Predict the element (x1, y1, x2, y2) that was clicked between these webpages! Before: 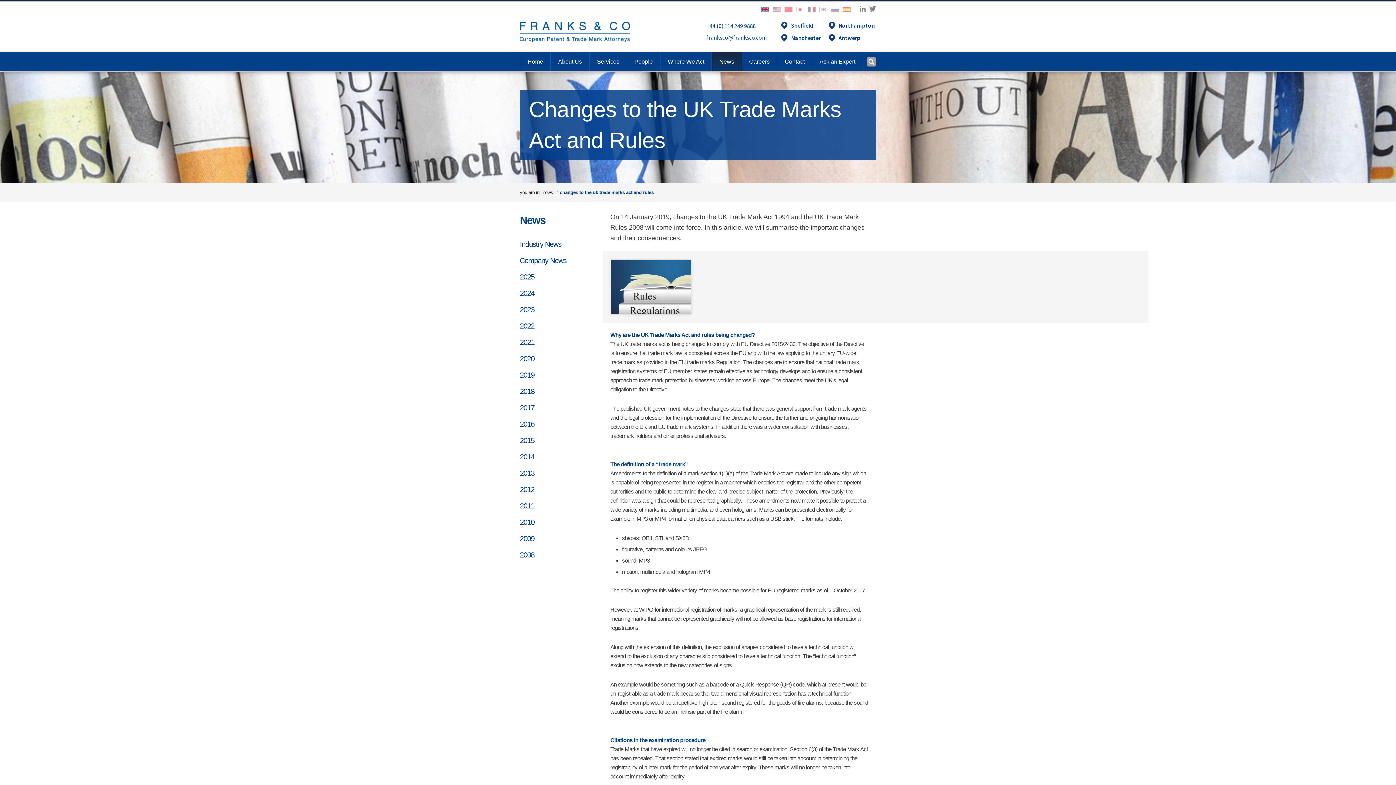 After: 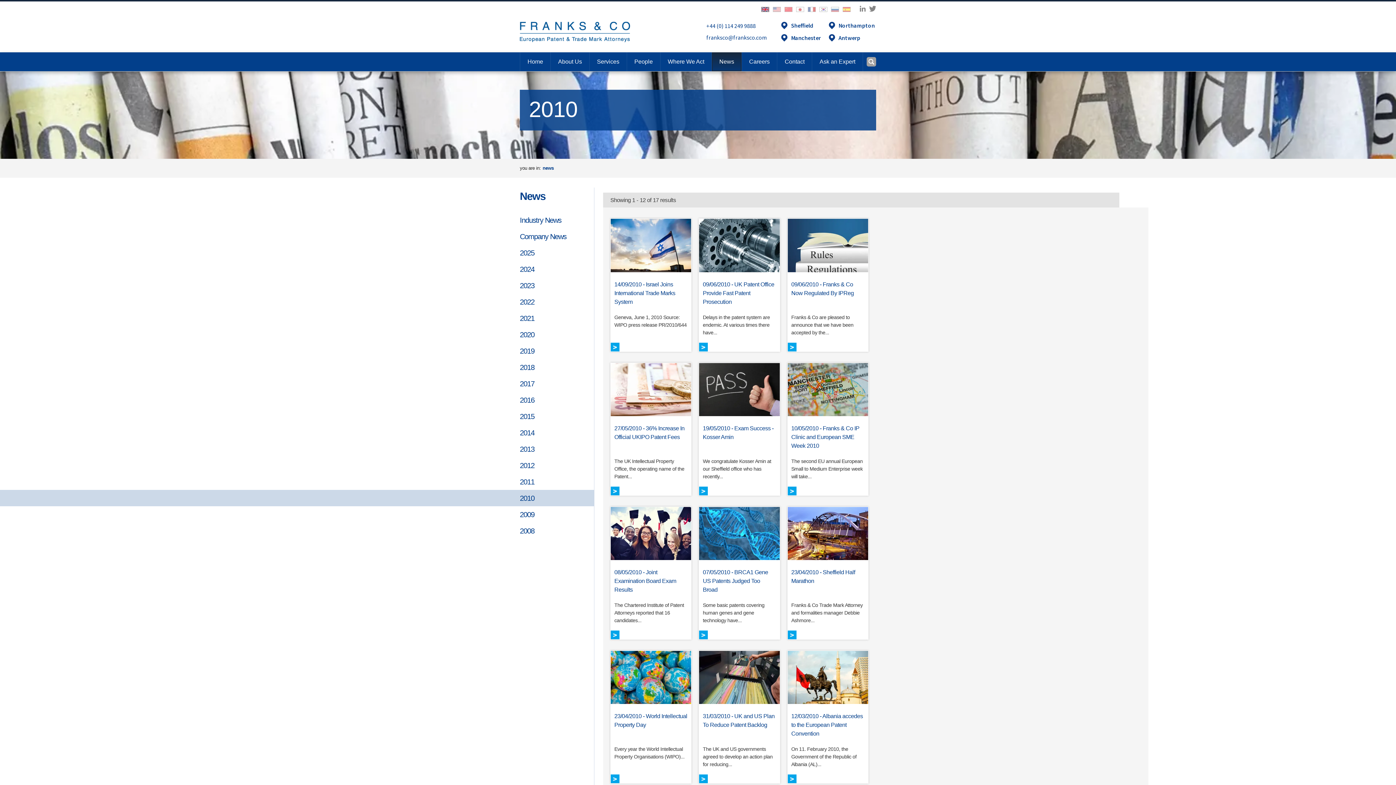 Action: label: 2010 bbox: (520, 514, 594, 530)